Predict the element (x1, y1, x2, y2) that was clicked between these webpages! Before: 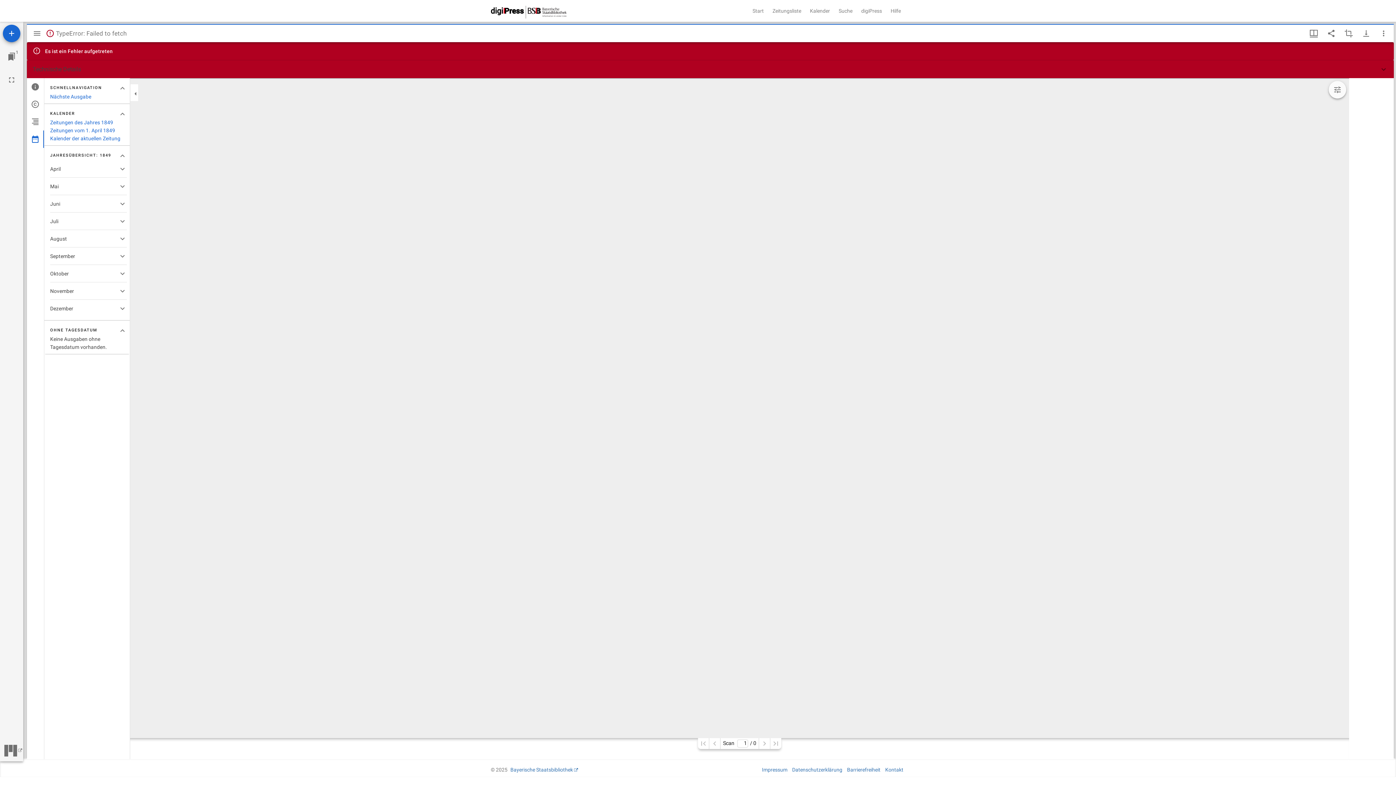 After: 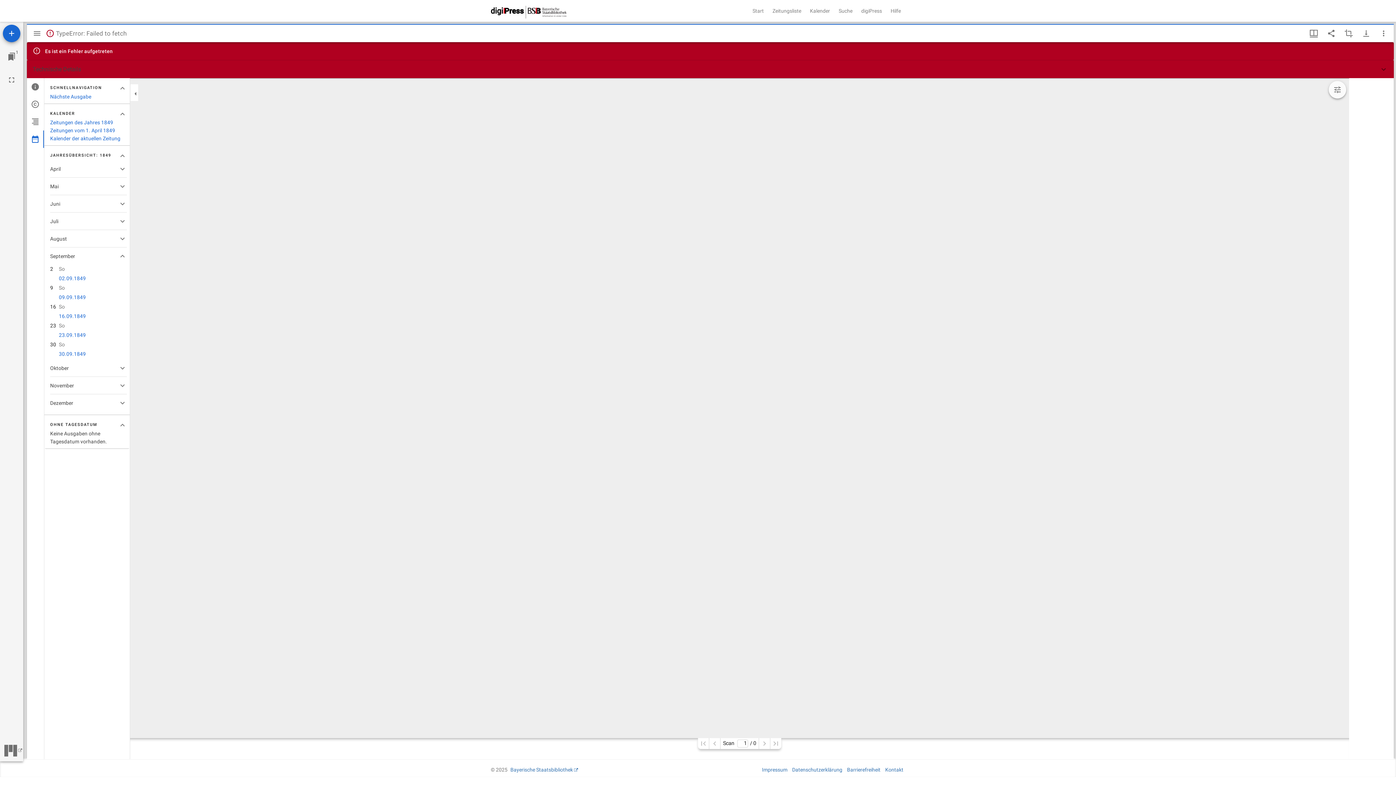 Action: bbox: (50, 247, 126, 265) label: September